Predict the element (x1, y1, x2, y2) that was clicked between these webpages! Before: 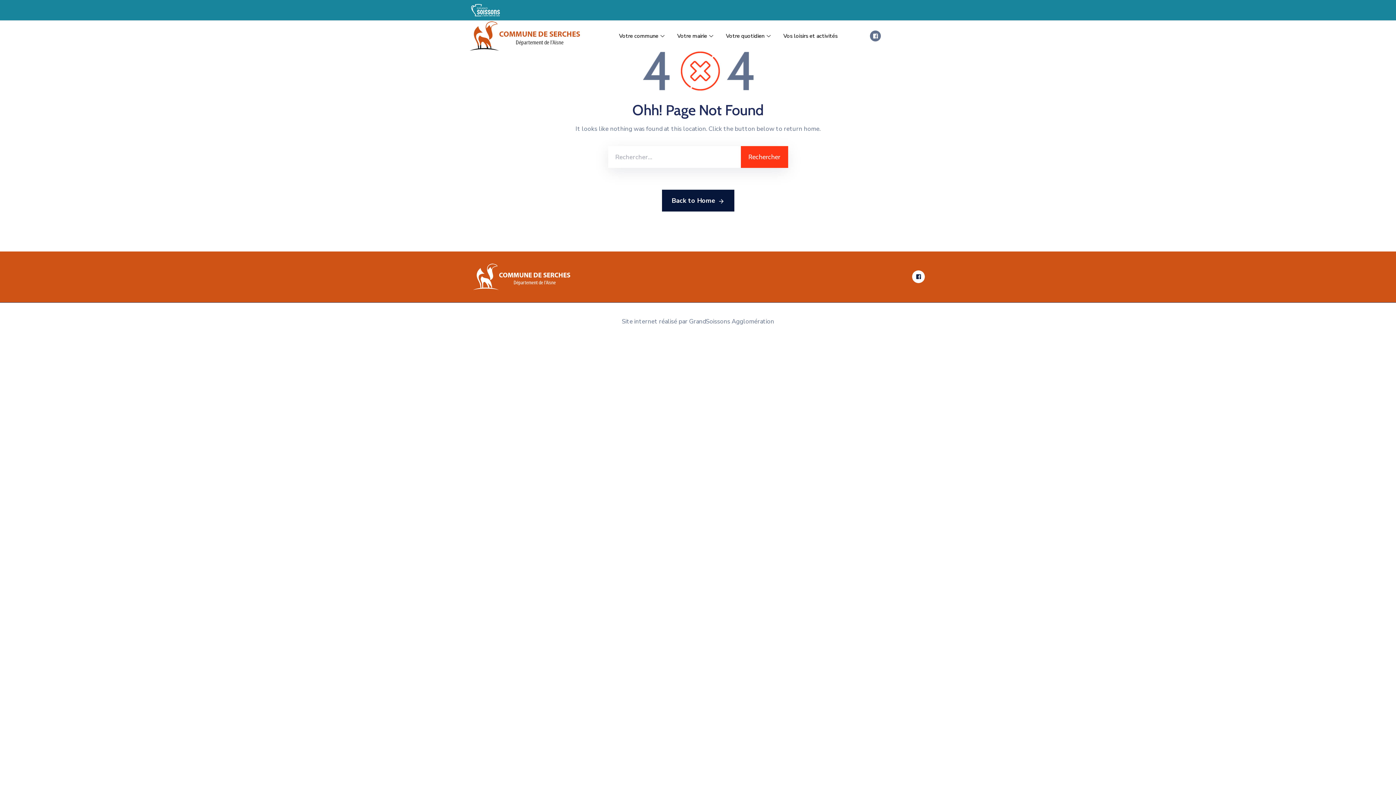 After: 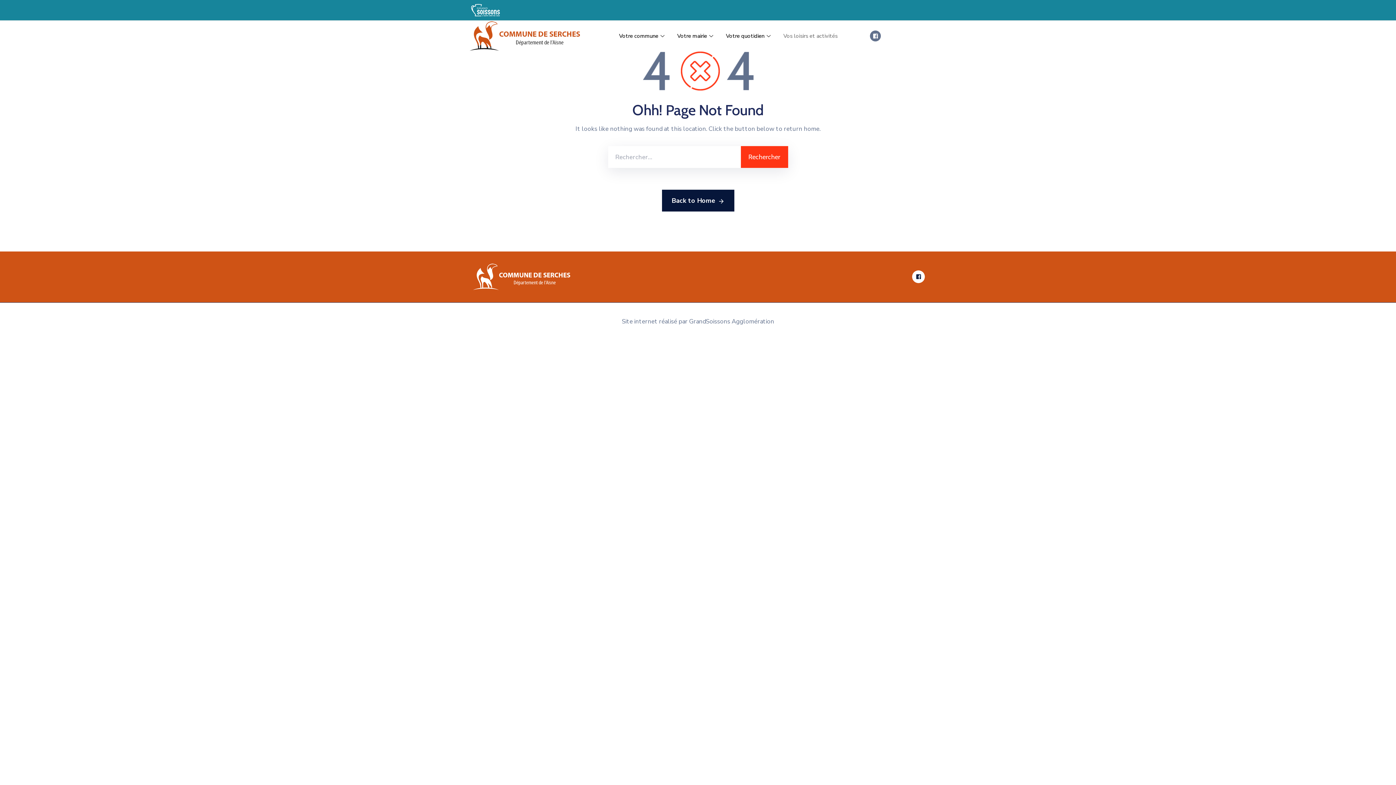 Action: bbox: (778, 21, 843, 50) label: Vos loisirs et activités